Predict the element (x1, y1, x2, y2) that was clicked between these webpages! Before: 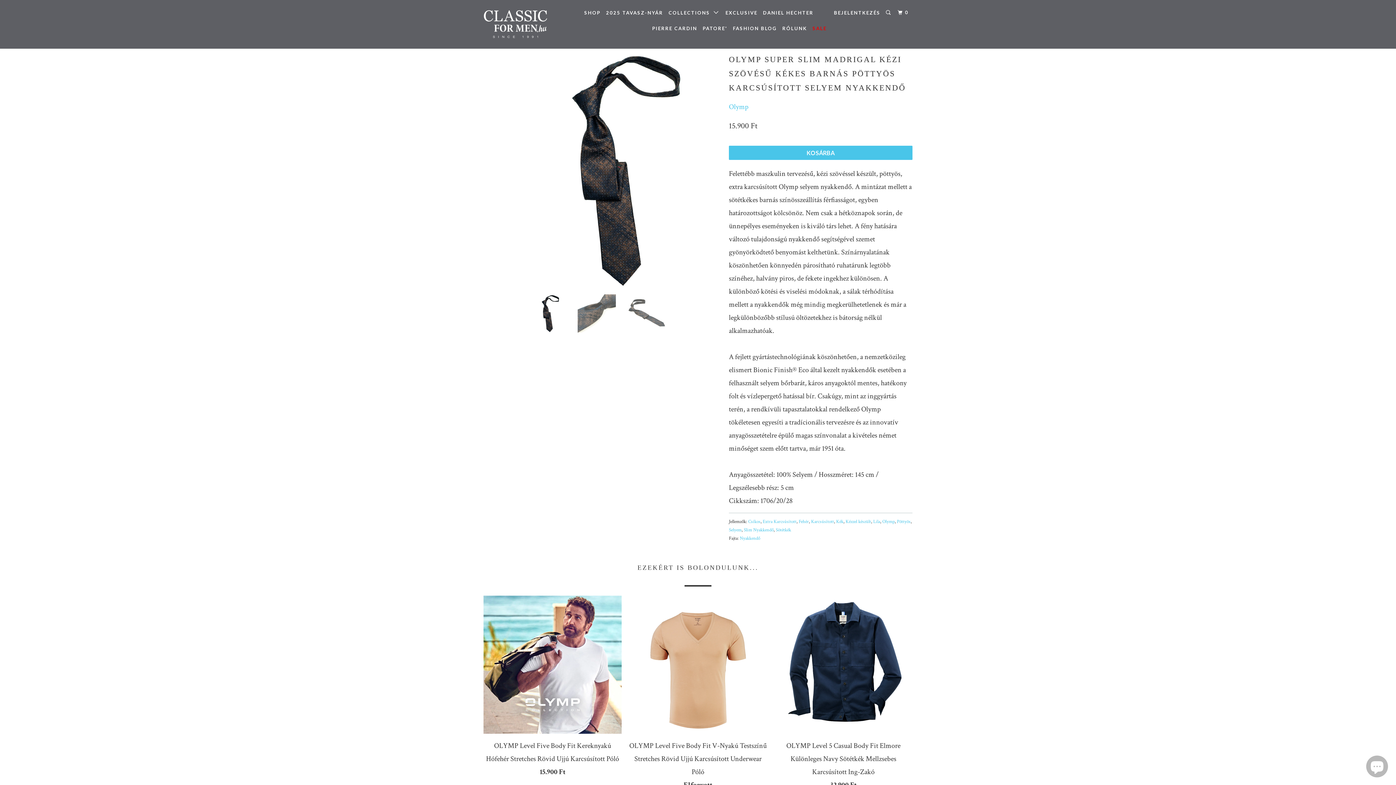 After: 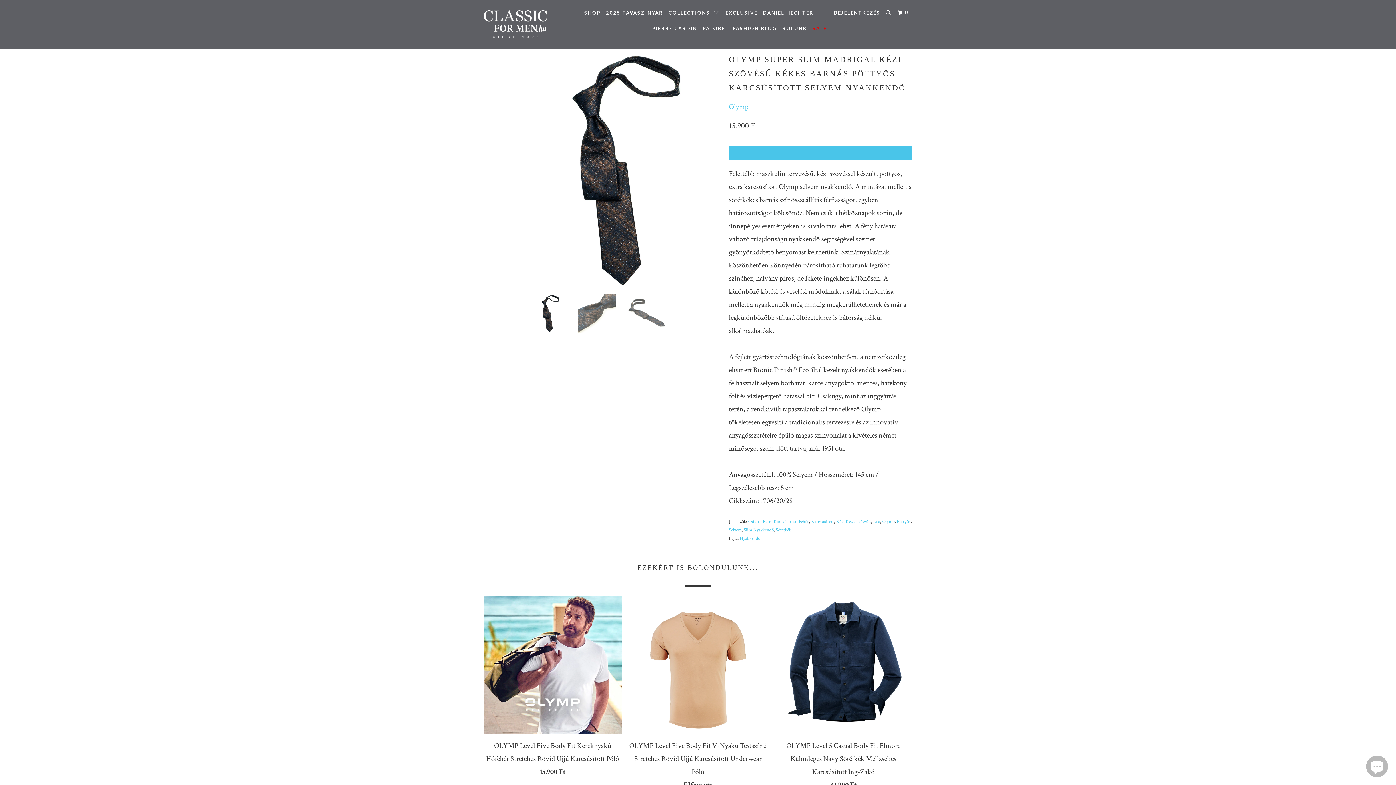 Action: label: KOSÁRBA bbox: (729, 145, 912, 160)